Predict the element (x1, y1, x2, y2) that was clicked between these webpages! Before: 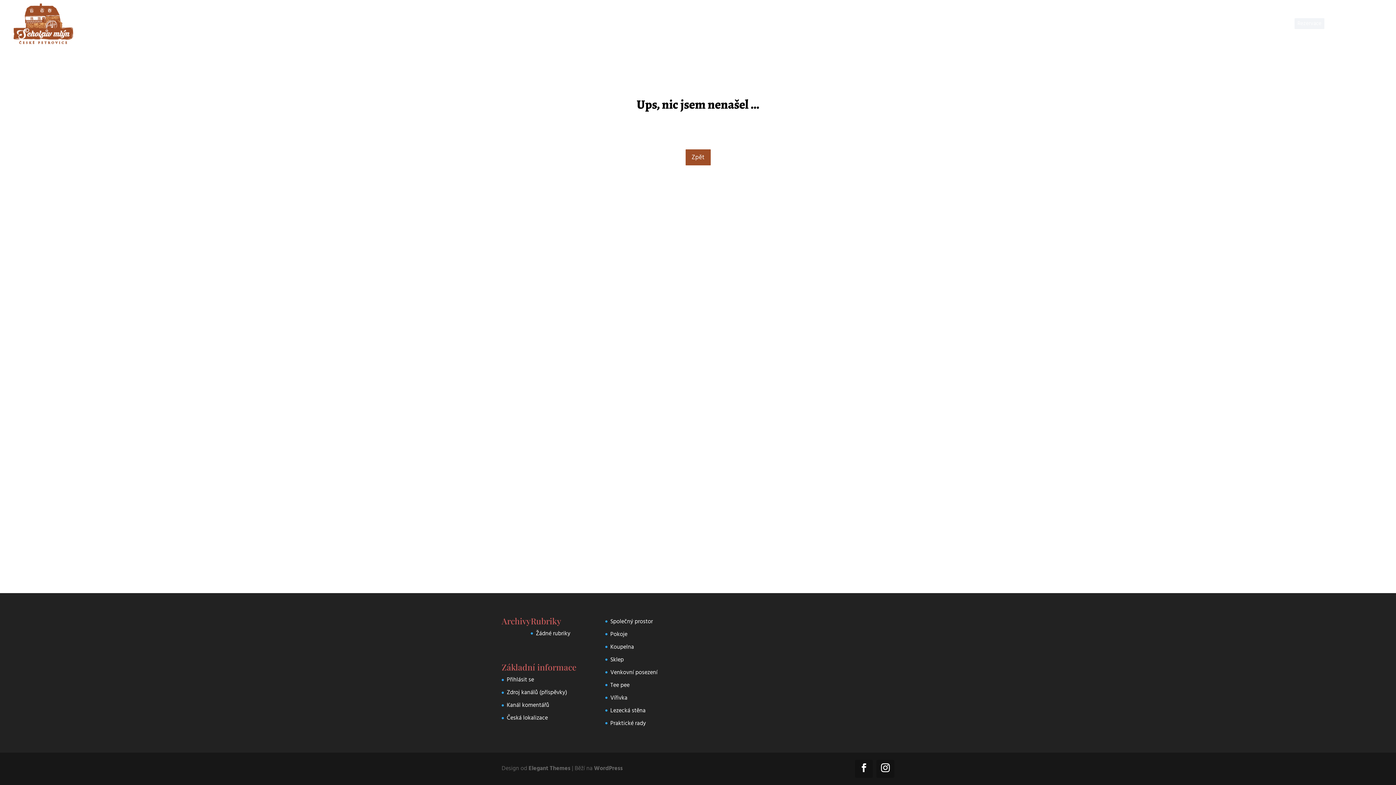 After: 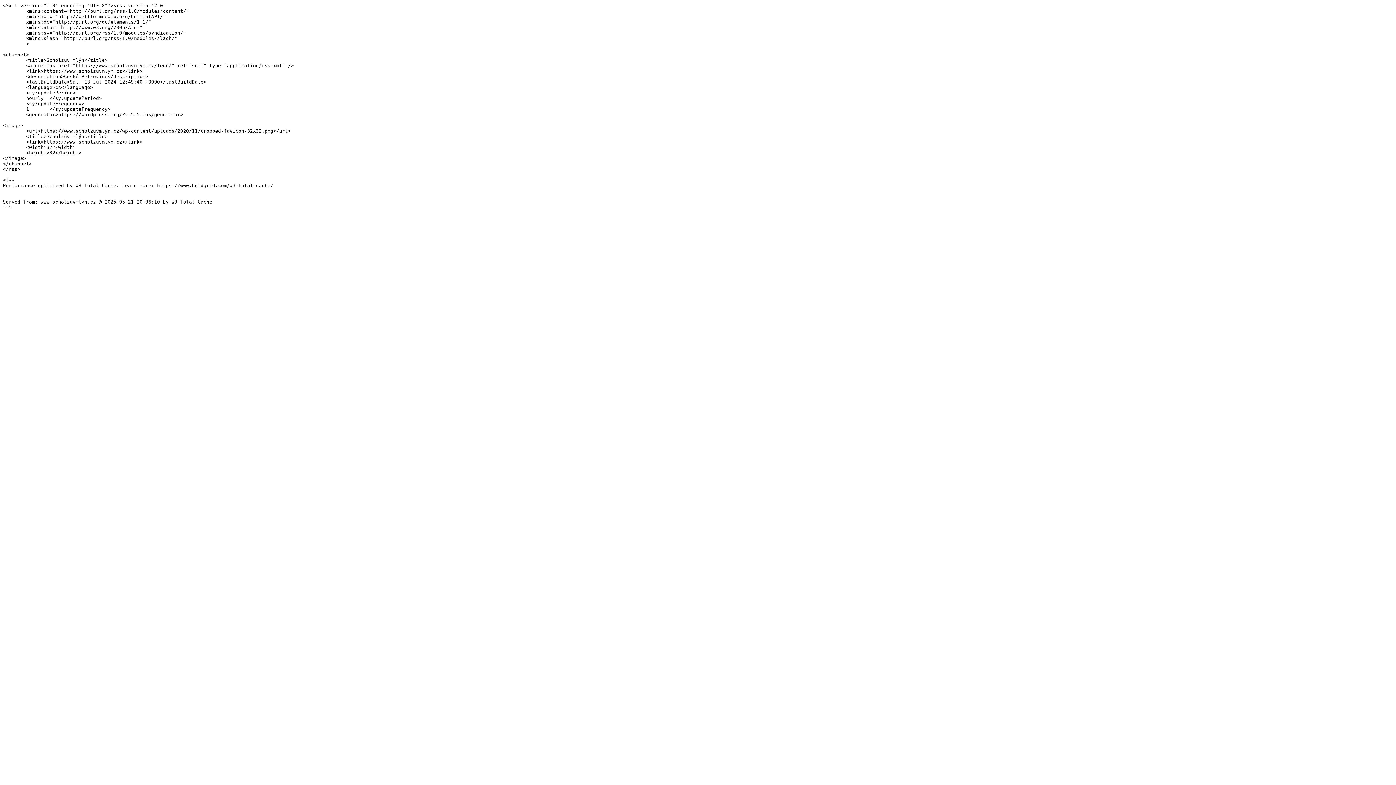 Action: bbox: (506, 688, 567, 696) label: Zdroj kanálů (příspěvky)